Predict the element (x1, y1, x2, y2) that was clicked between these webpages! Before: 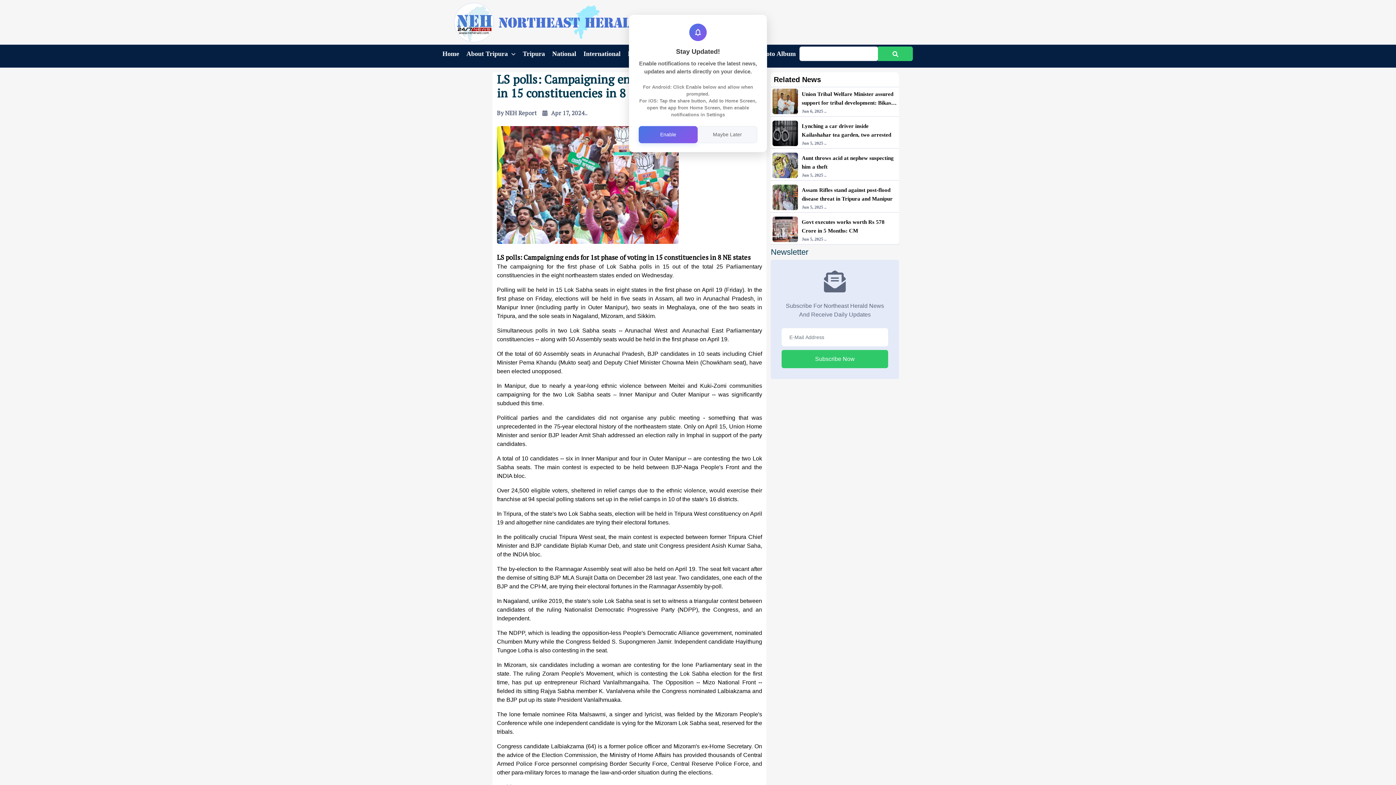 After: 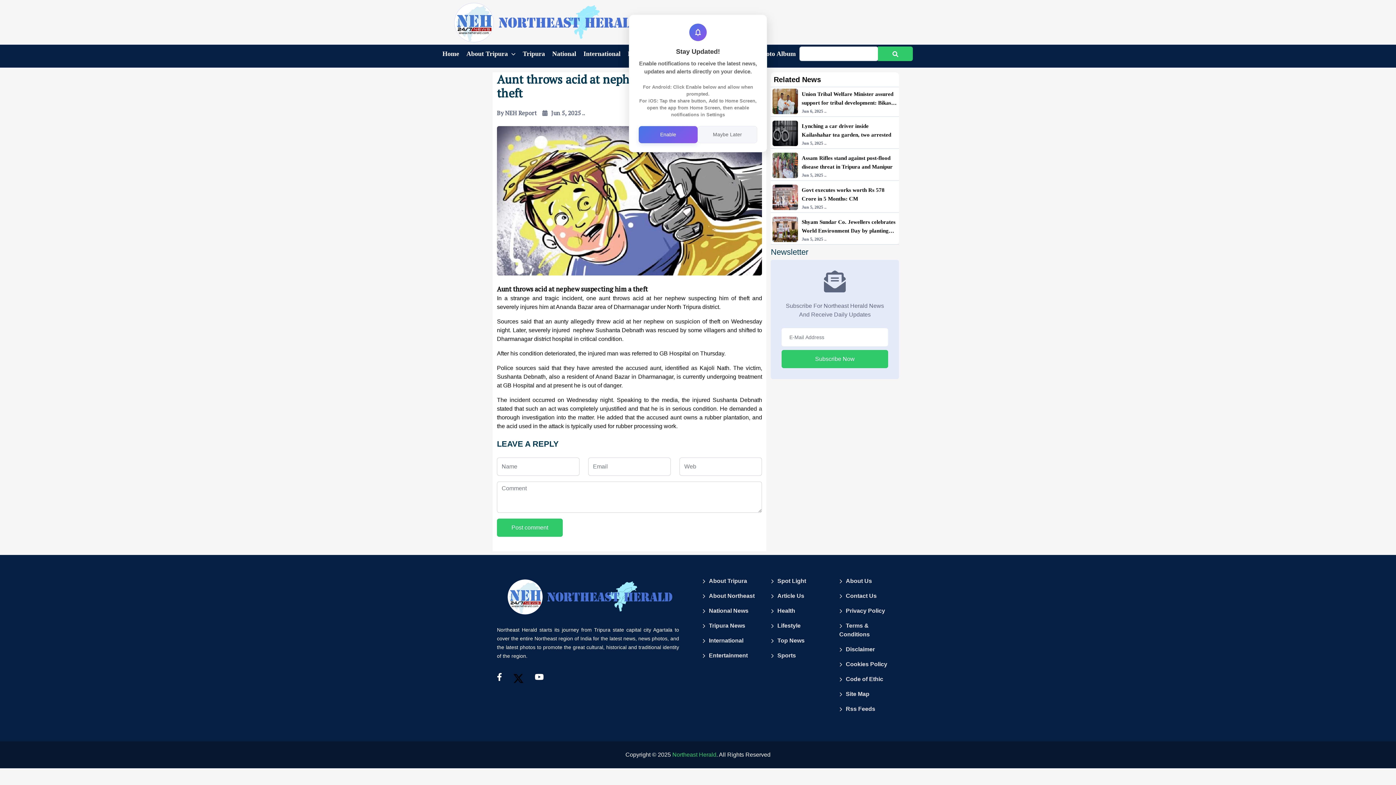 Action: bbox: (801, 172, 826, 177) label: Jun 5, 2025 ..